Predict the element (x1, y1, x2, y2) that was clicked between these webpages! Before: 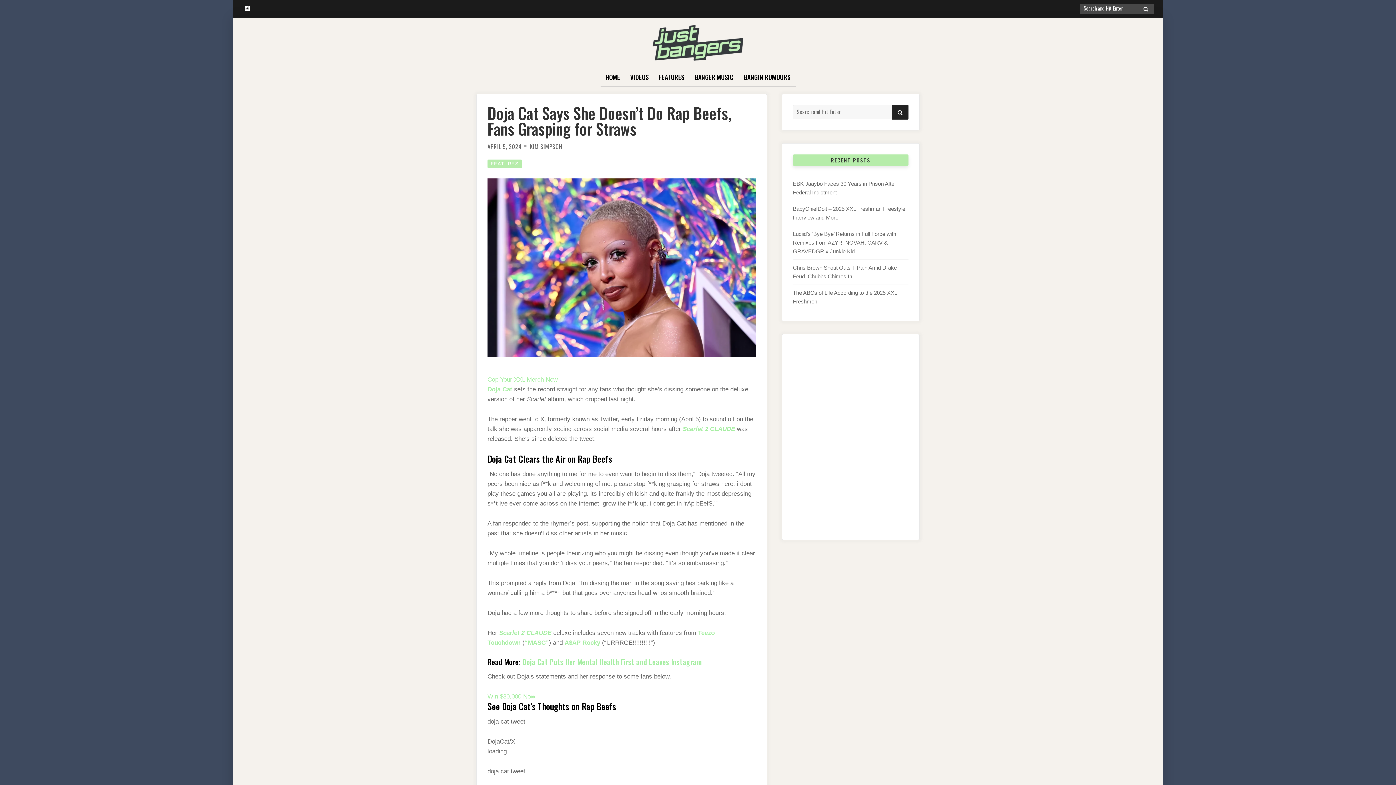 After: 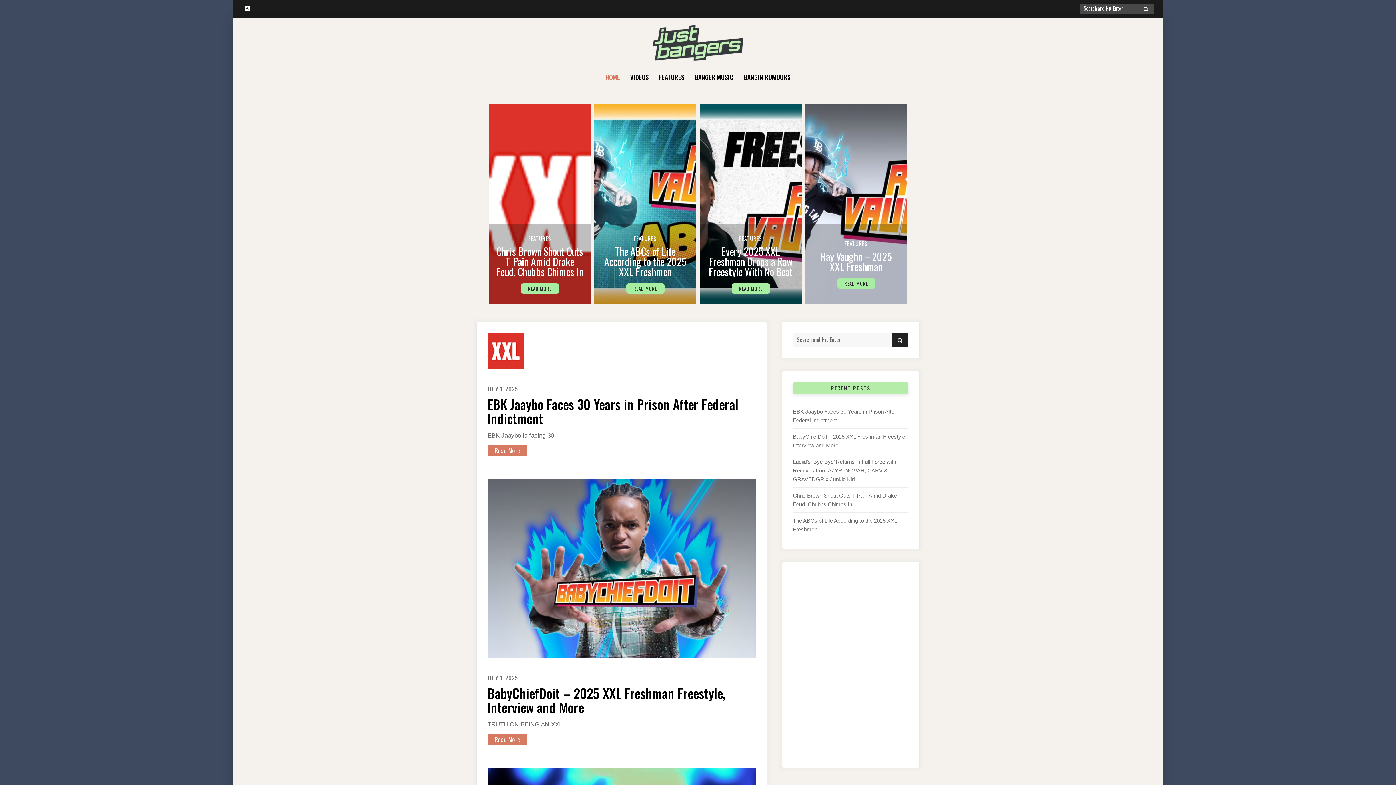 Action: label: HOME bbox: (605, 68, 620, 86)